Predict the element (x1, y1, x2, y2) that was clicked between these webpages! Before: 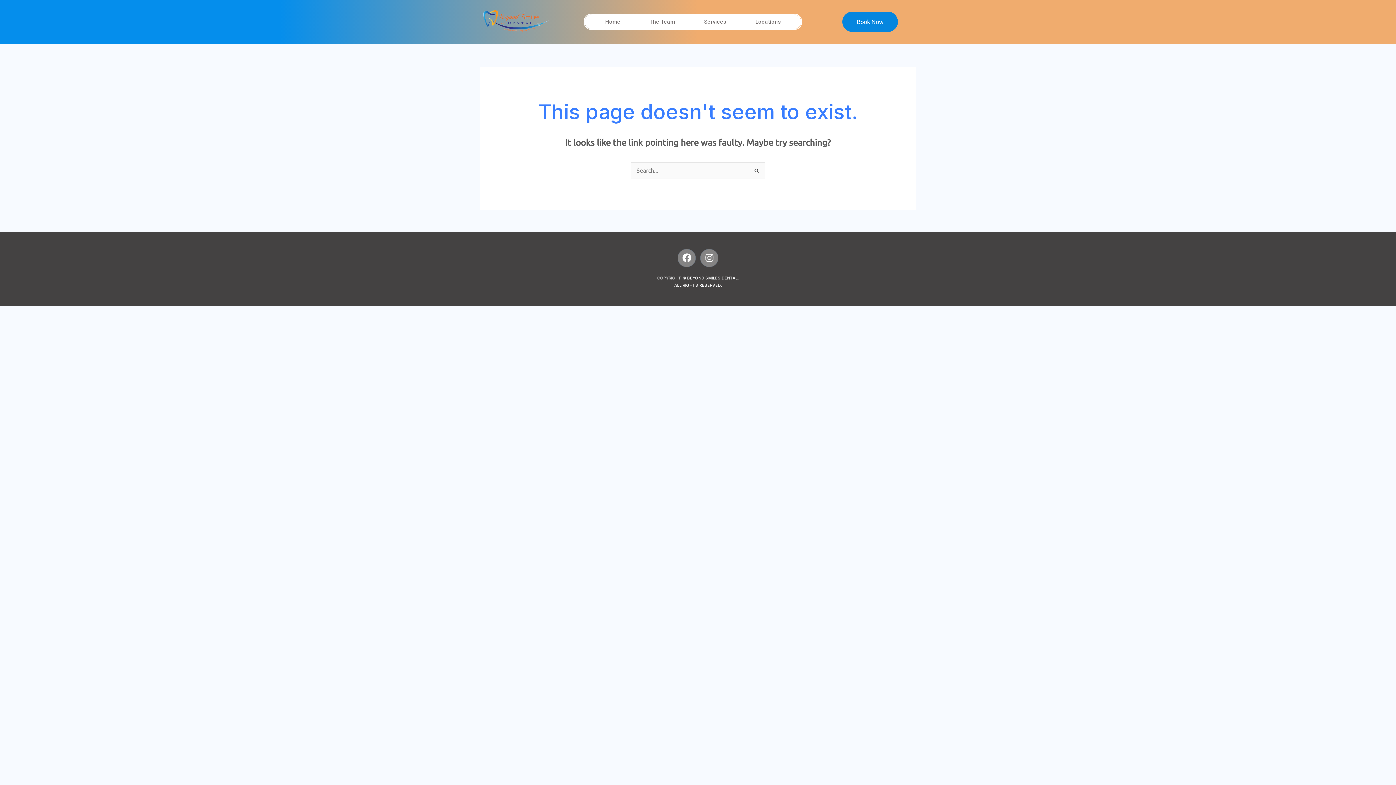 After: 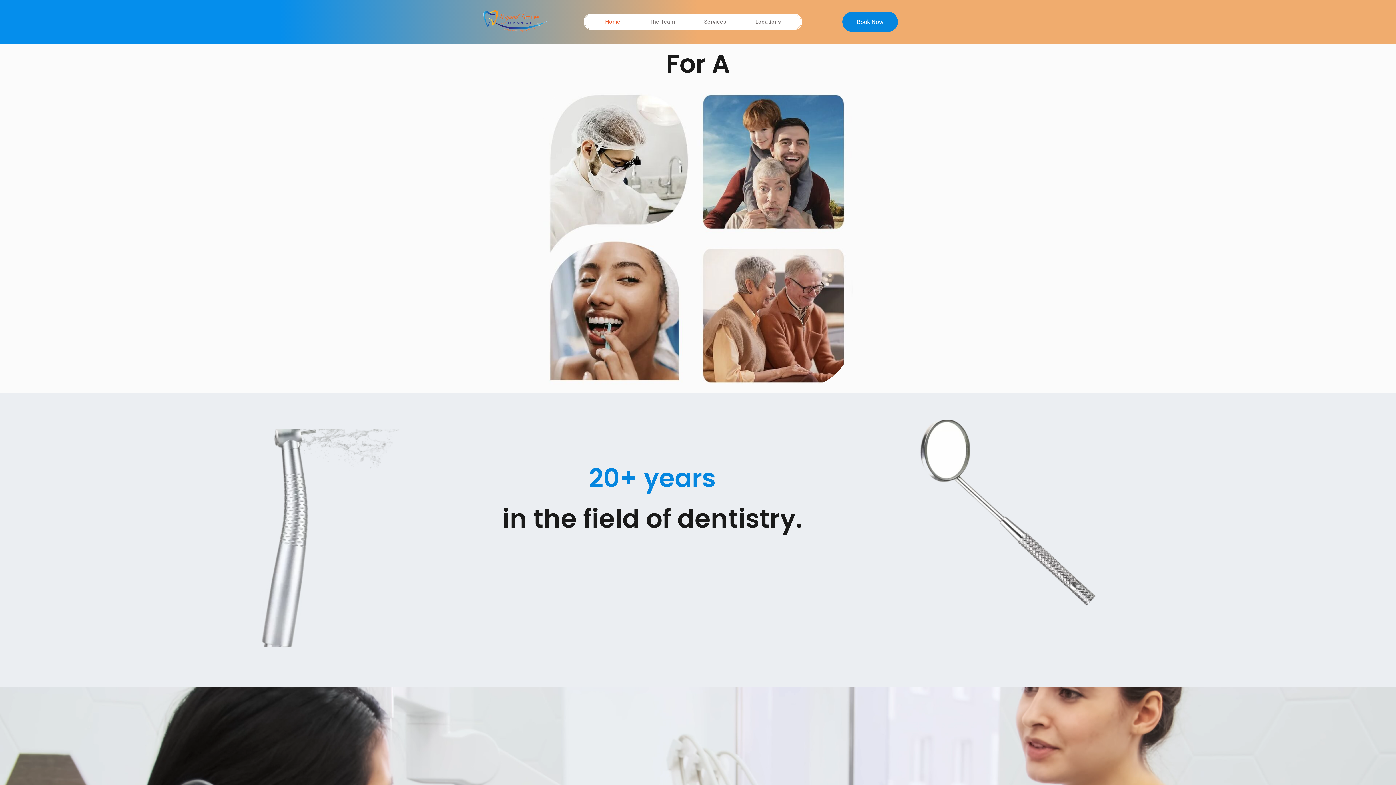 Action: bbox: (480, 7, 552, 35)